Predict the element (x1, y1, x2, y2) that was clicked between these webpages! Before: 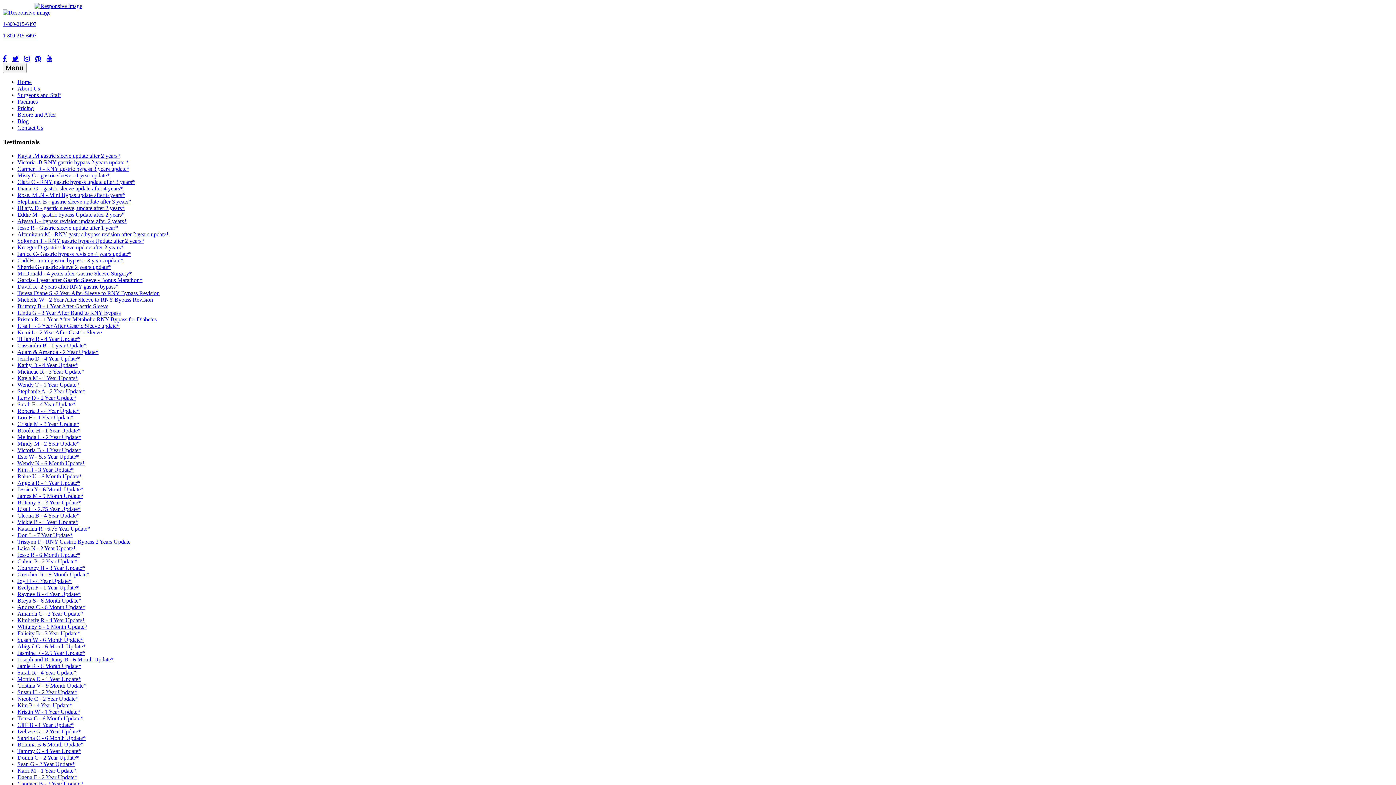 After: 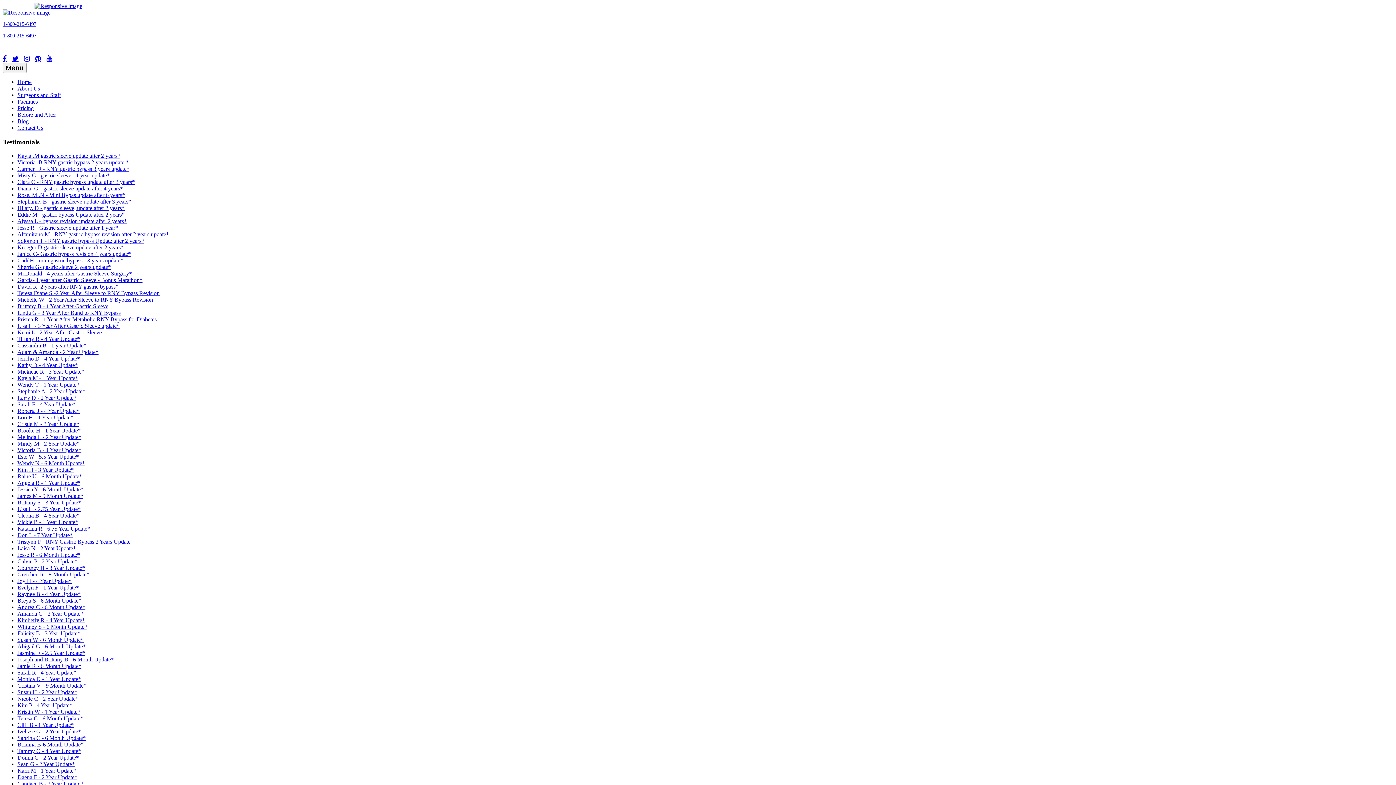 Action: label: Raine U - 6 Month Update* bbox: (17, 473, 82, 479)